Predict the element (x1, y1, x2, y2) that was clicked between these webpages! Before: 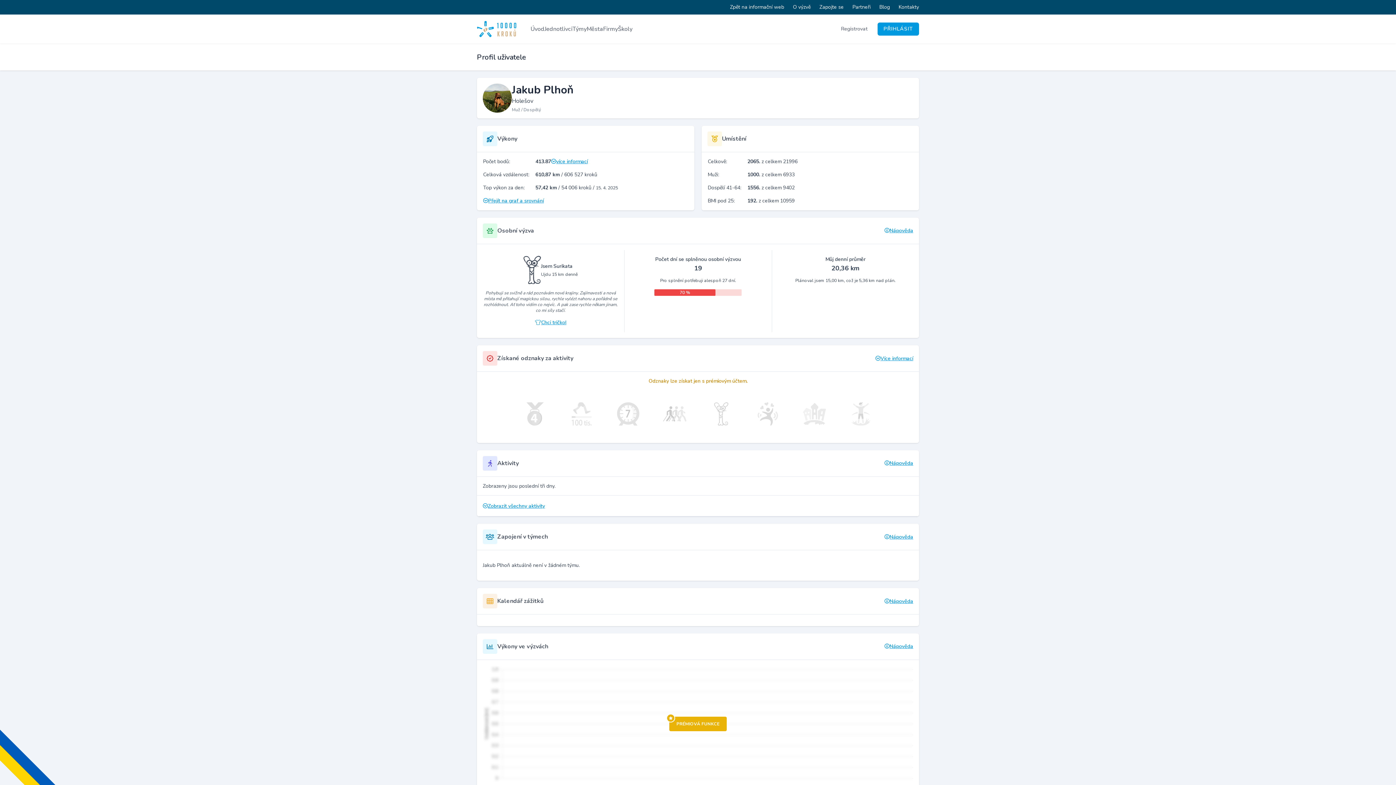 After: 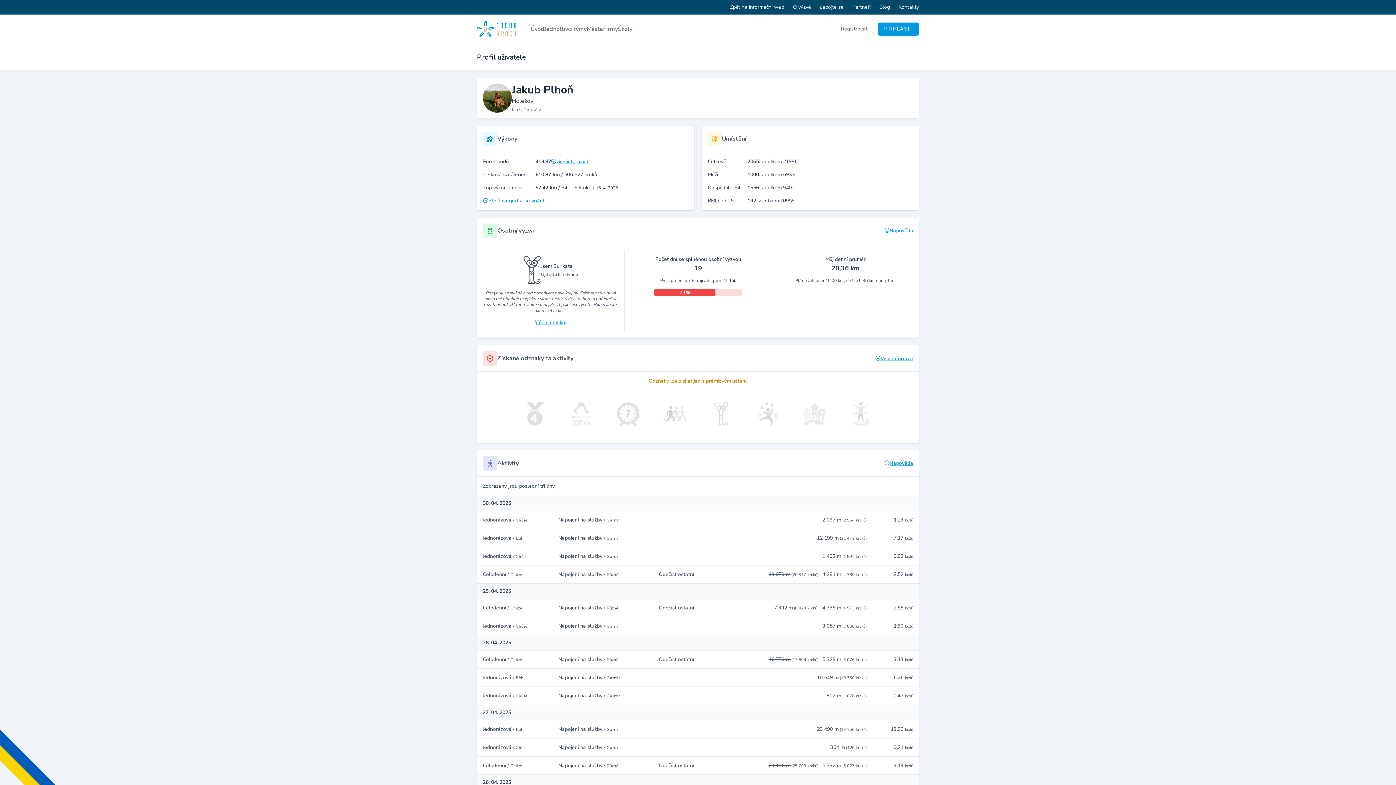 Action: label: Zobrazit všechny aktivity bbox: (482, 503, 545, 510)